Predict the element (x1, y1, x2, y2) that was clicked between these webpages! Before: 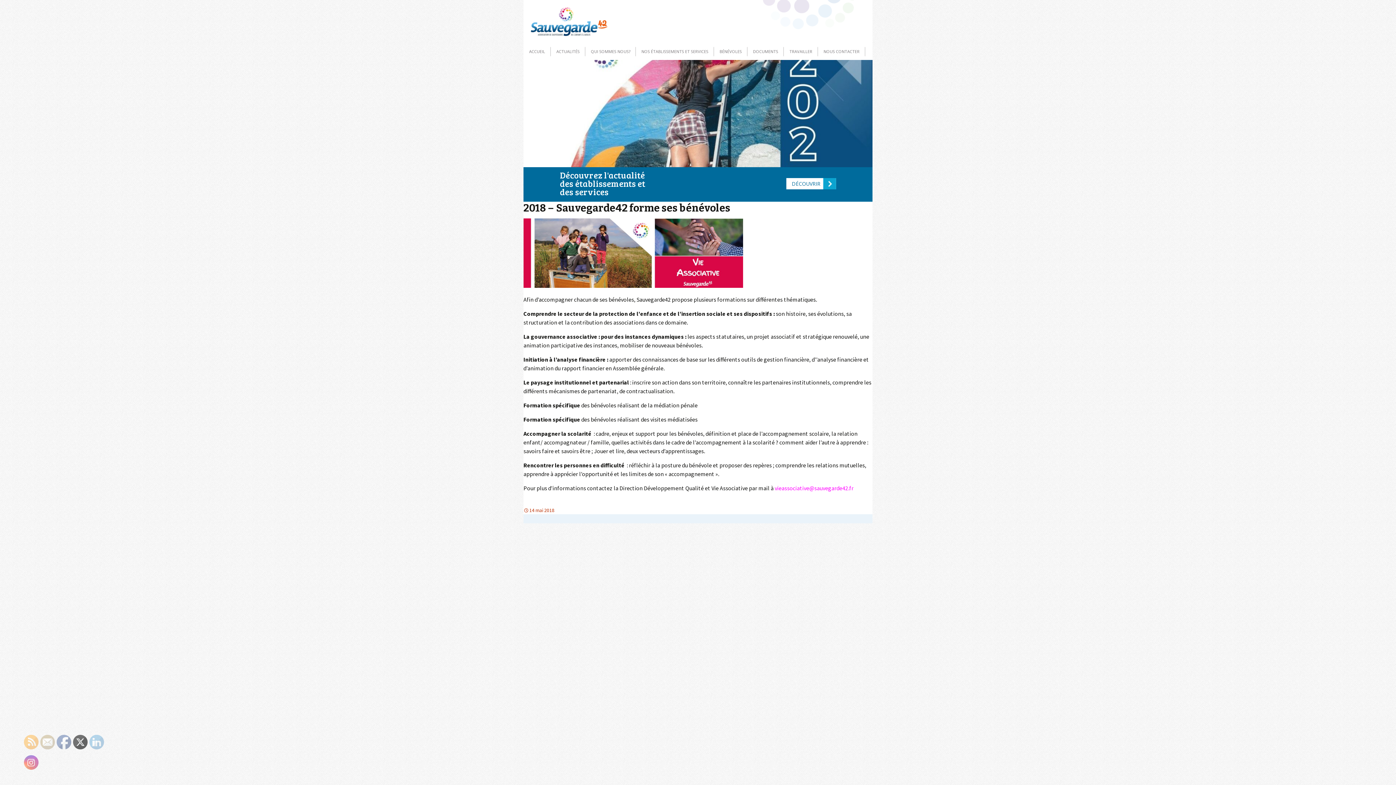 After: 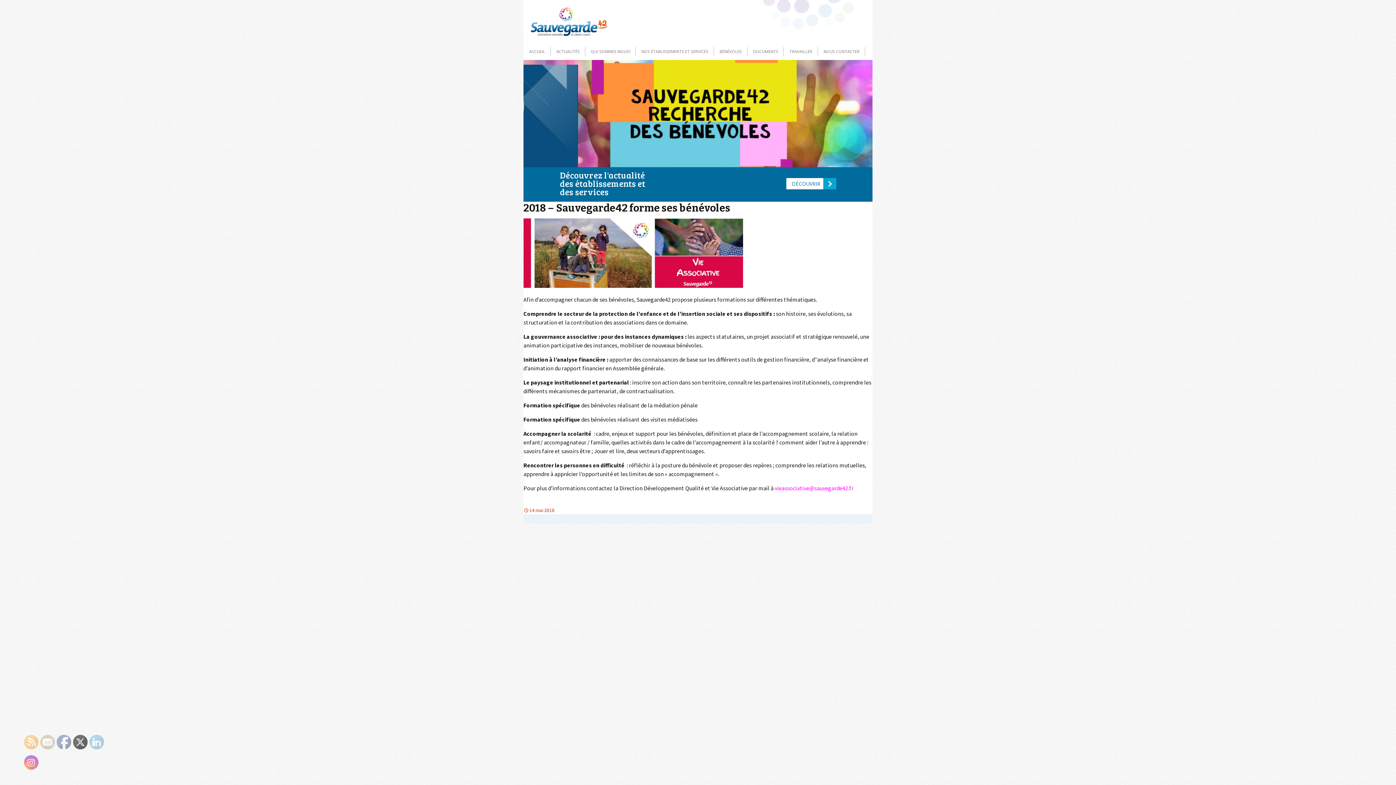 Action: bbox: (747, 43, 784, 60) label: DOCUMENTS